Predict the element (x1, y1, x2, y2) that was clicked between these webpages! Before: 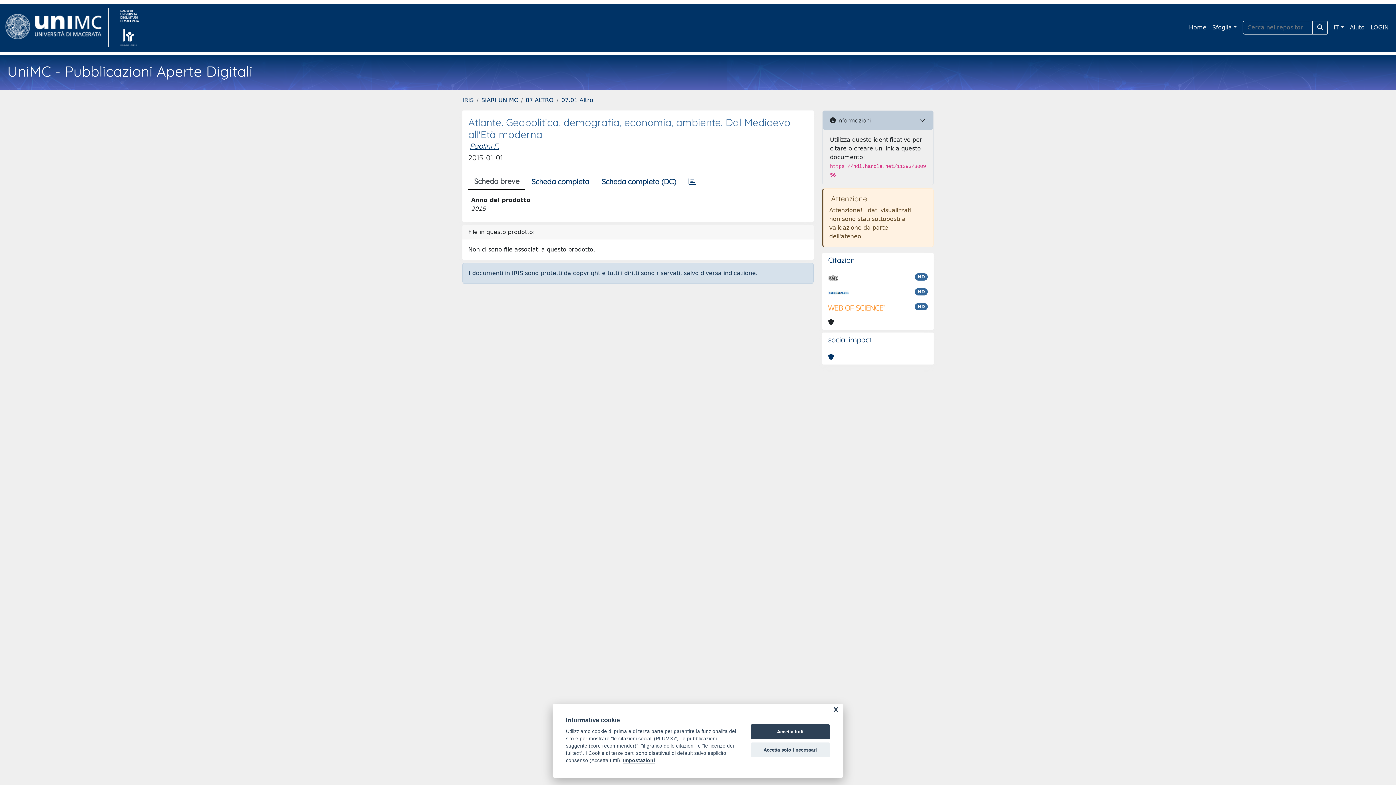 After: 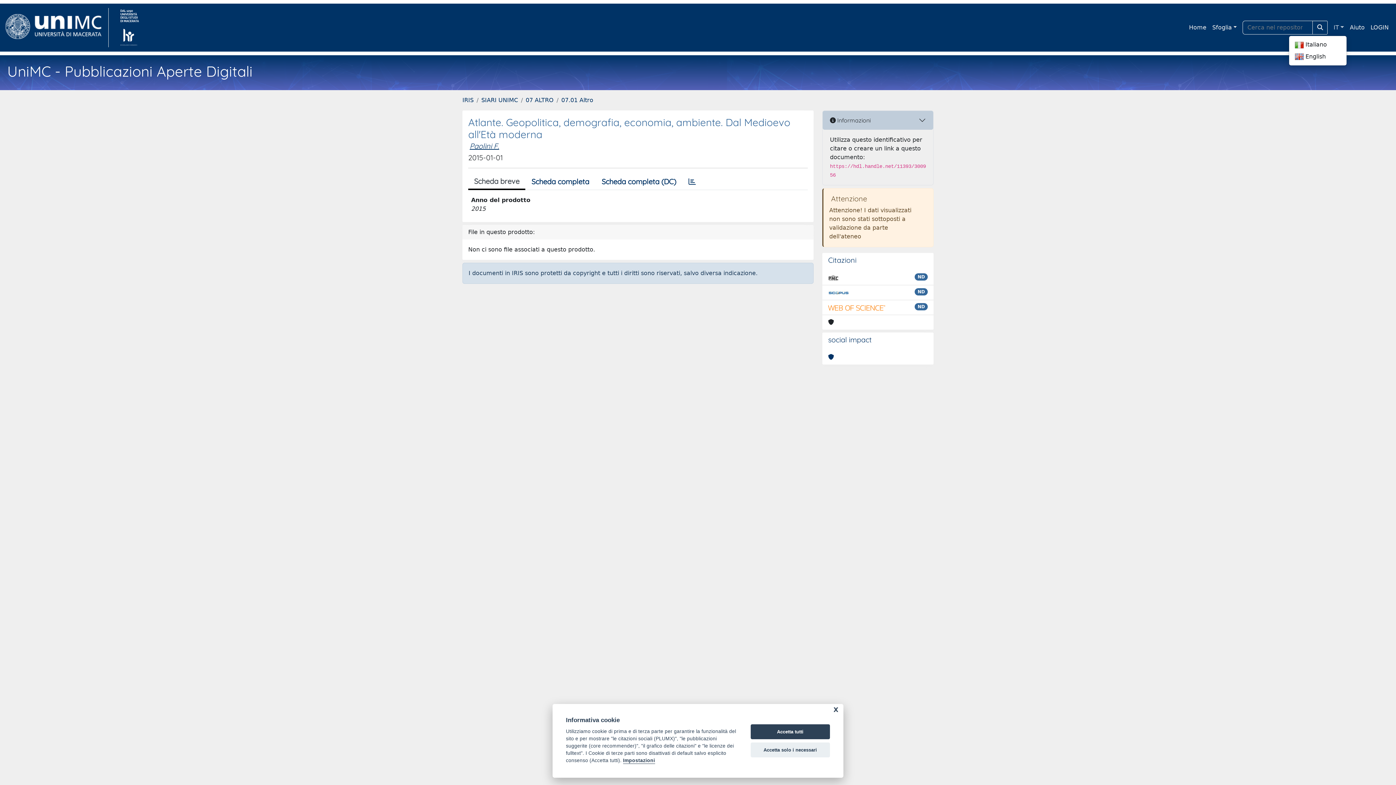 Action: bbox: (1331, 20, 1347, 34) label: IT